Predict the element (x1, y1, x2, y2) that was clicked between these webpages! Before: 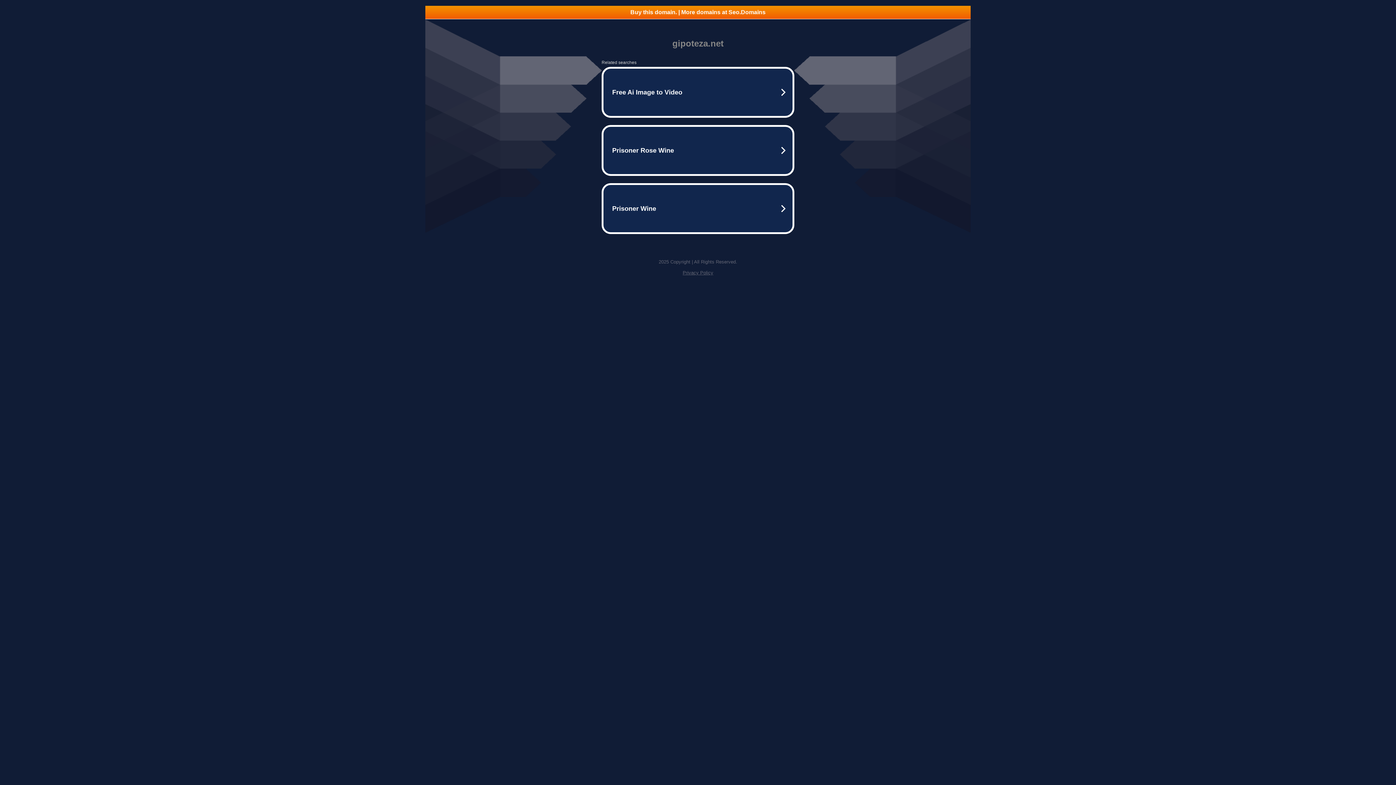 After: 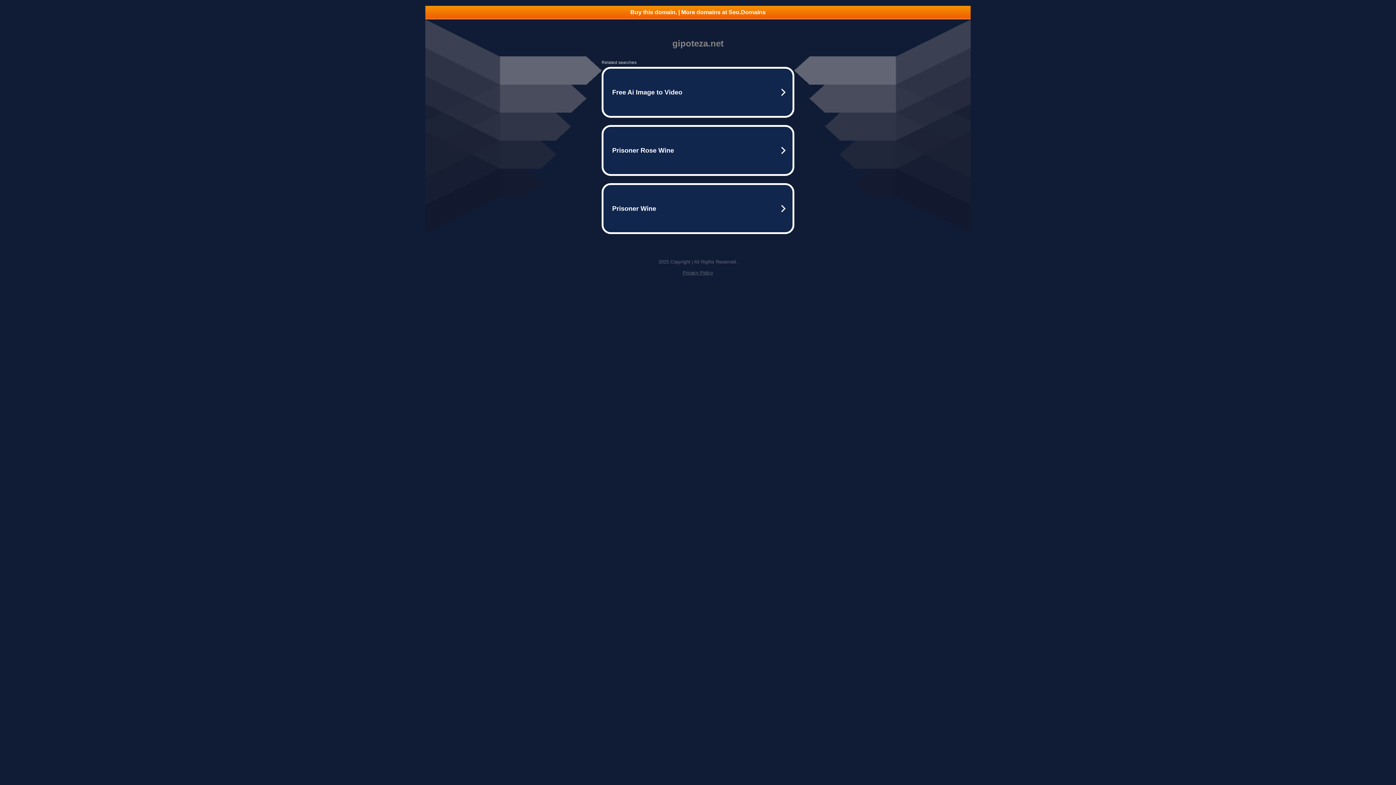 Action: bbox: (425, 5, 970, 18) label: Buy this domain. | More domains at Seo.Domains